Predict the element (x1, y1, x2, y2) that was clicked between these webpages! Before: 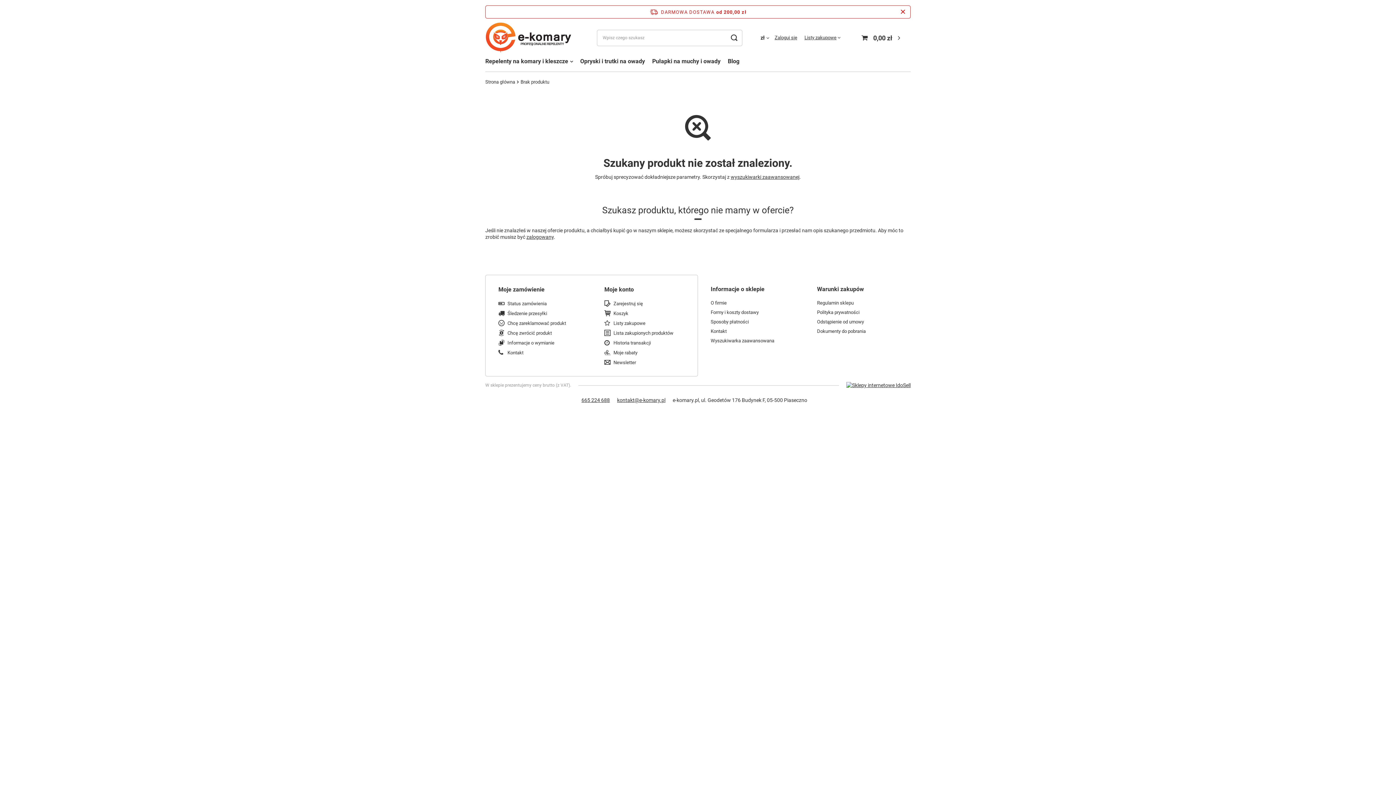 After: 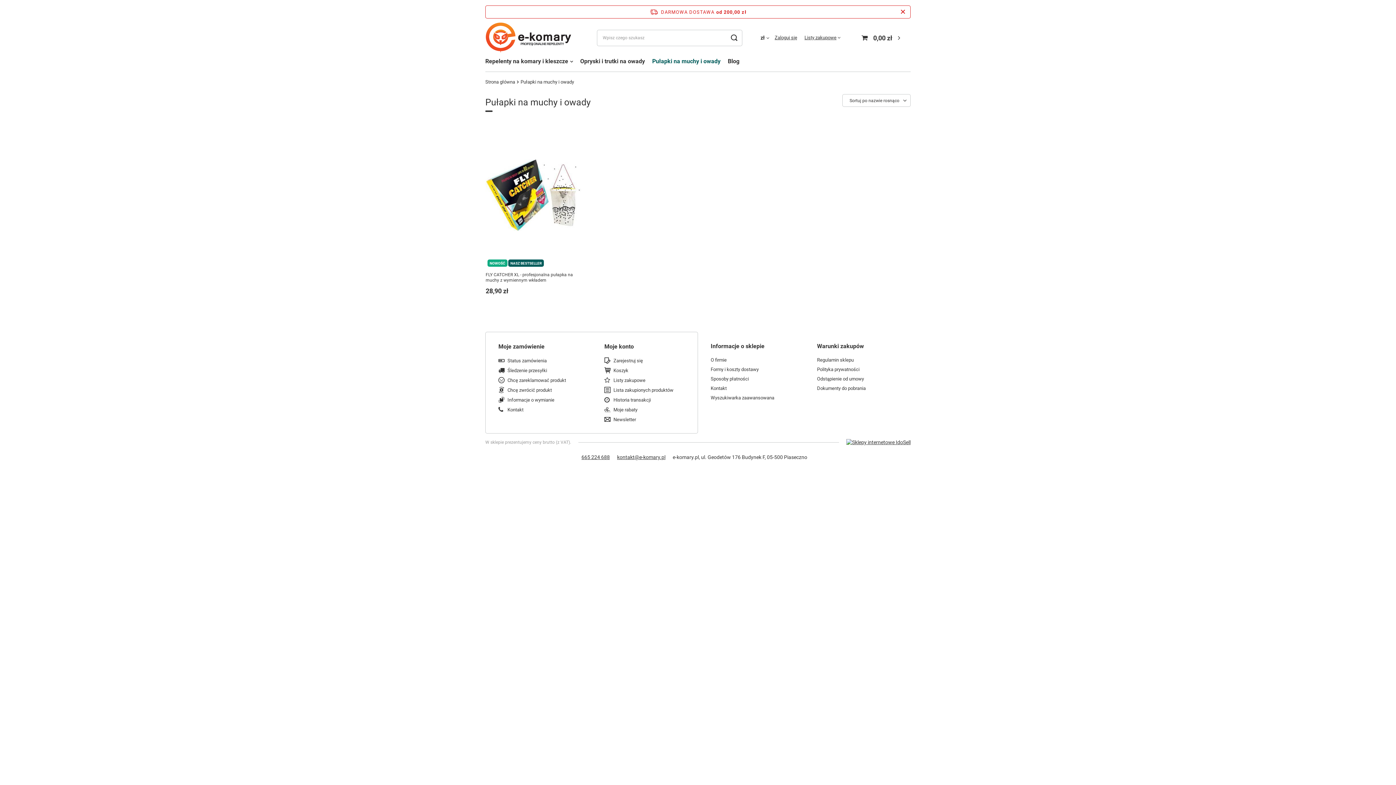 Action: label: Pułapki na muchy i owady bbox: (648, 56, 724, 68)